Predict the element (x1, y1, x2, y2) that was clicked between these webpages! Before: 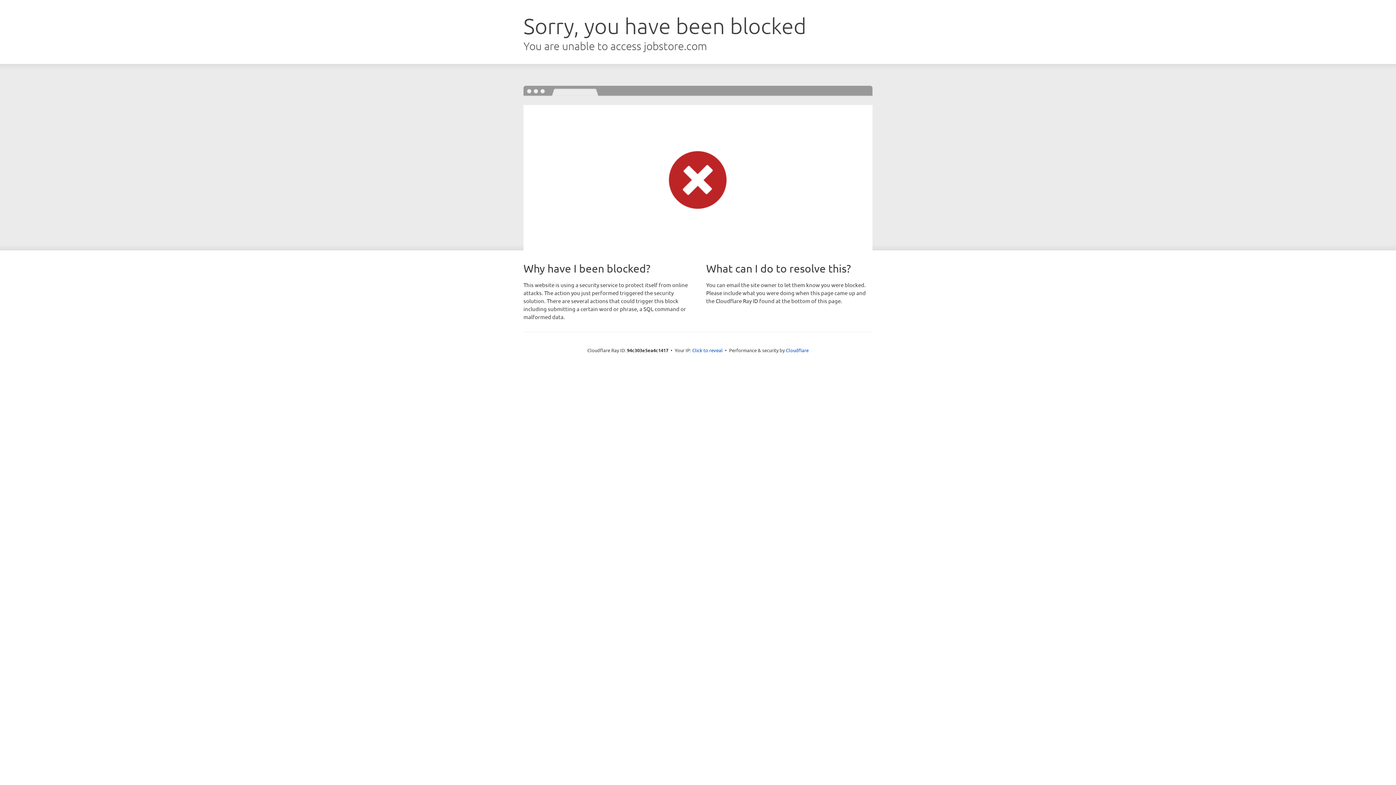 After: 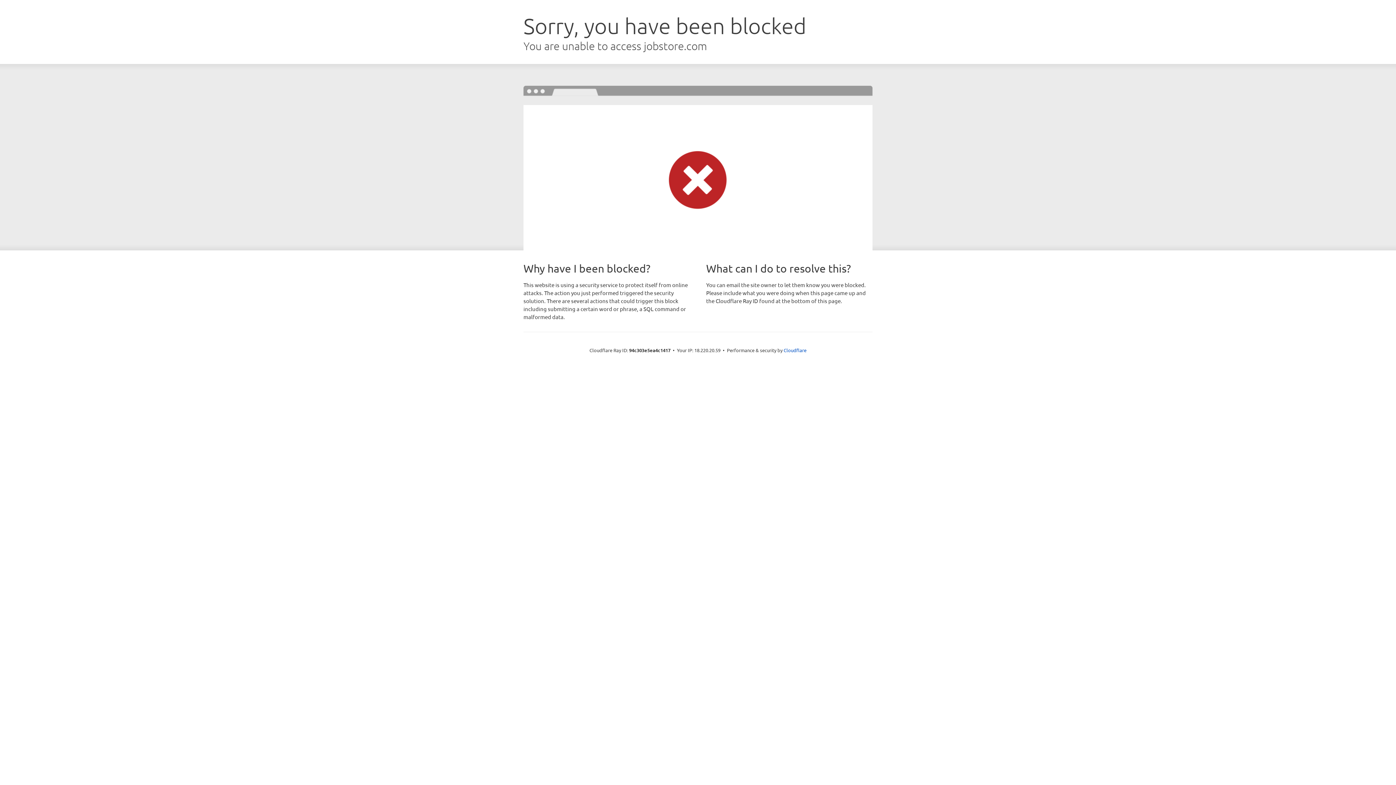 Action: label: Click to reveal bbox: (692, 346, 722, 353)